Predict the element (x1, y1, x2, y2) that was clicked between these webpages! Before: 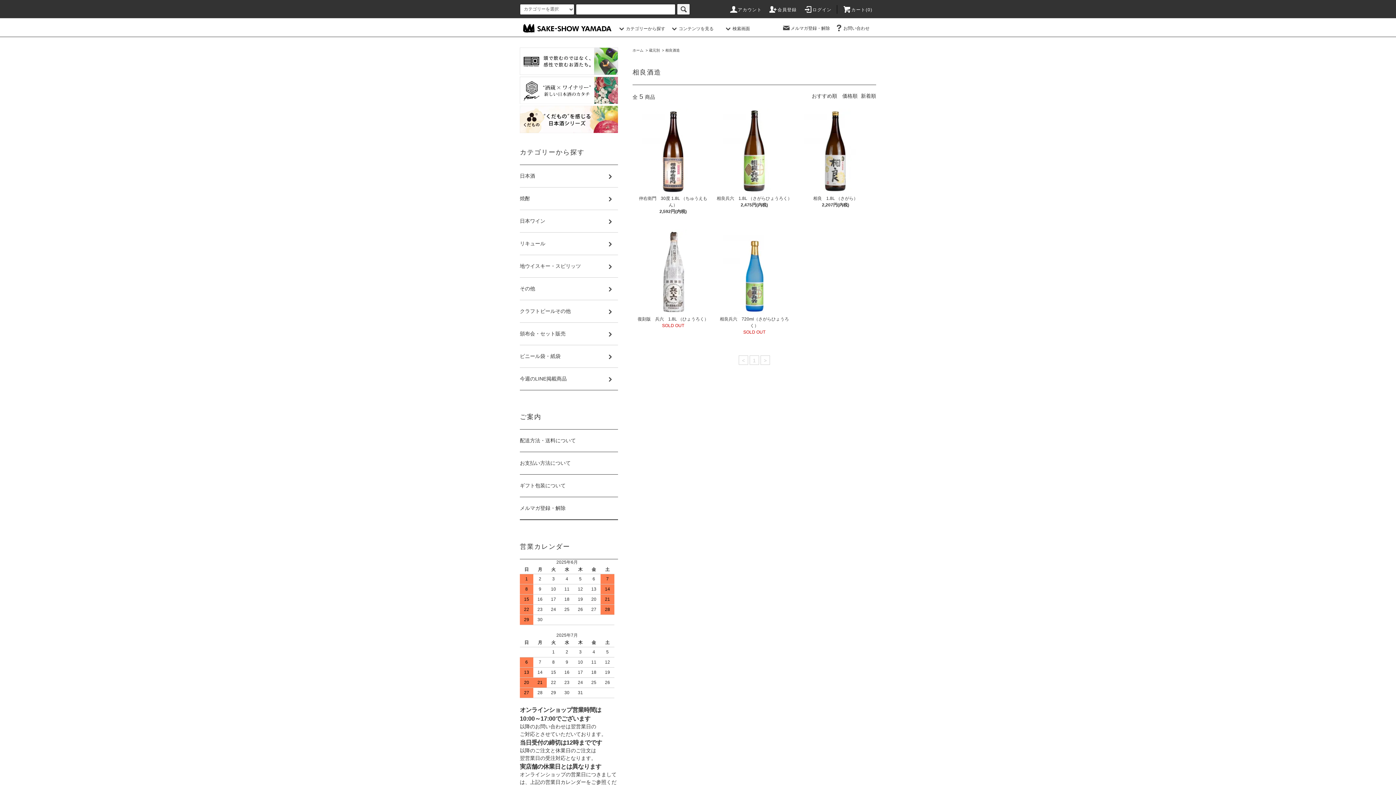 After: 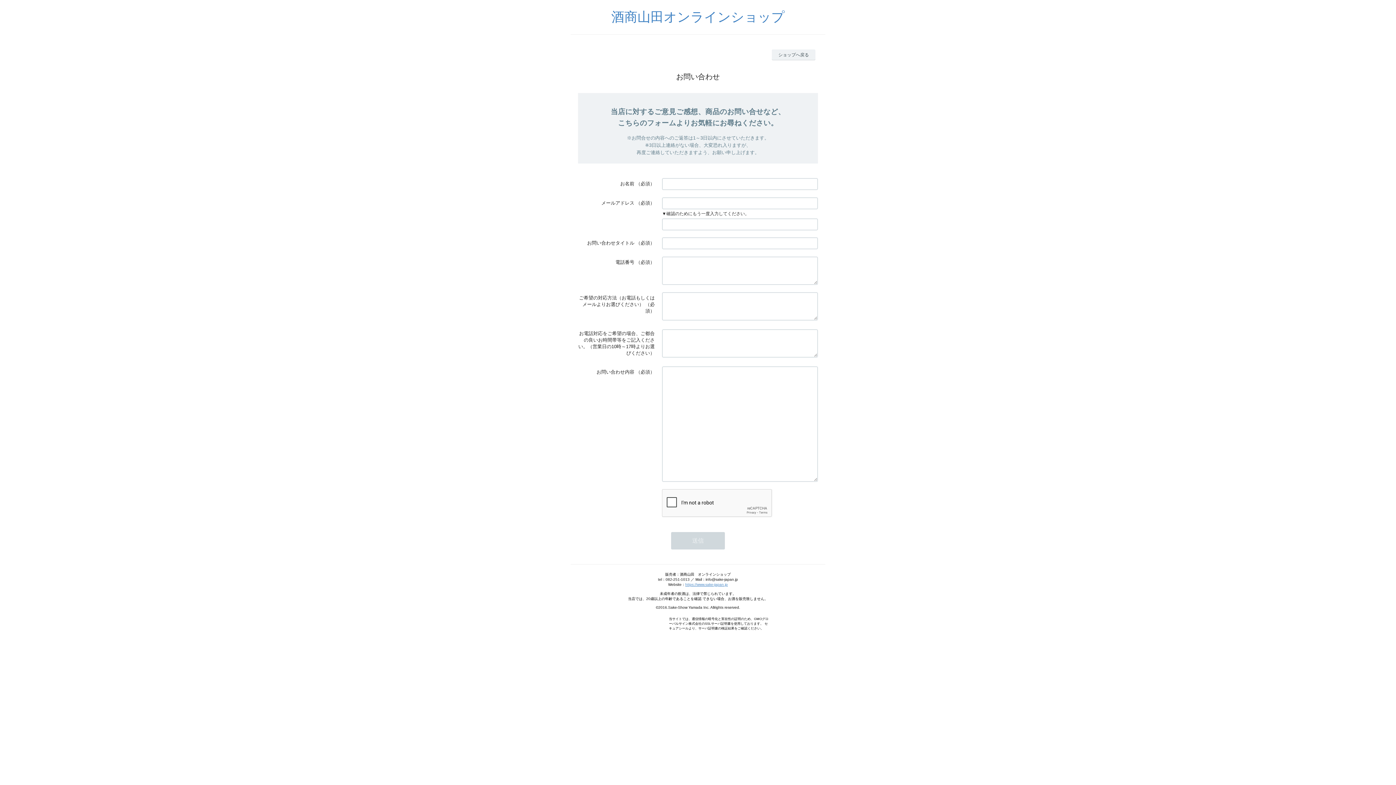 Action: bbox: (834, 25, 869, 30) label: お問い合わせ